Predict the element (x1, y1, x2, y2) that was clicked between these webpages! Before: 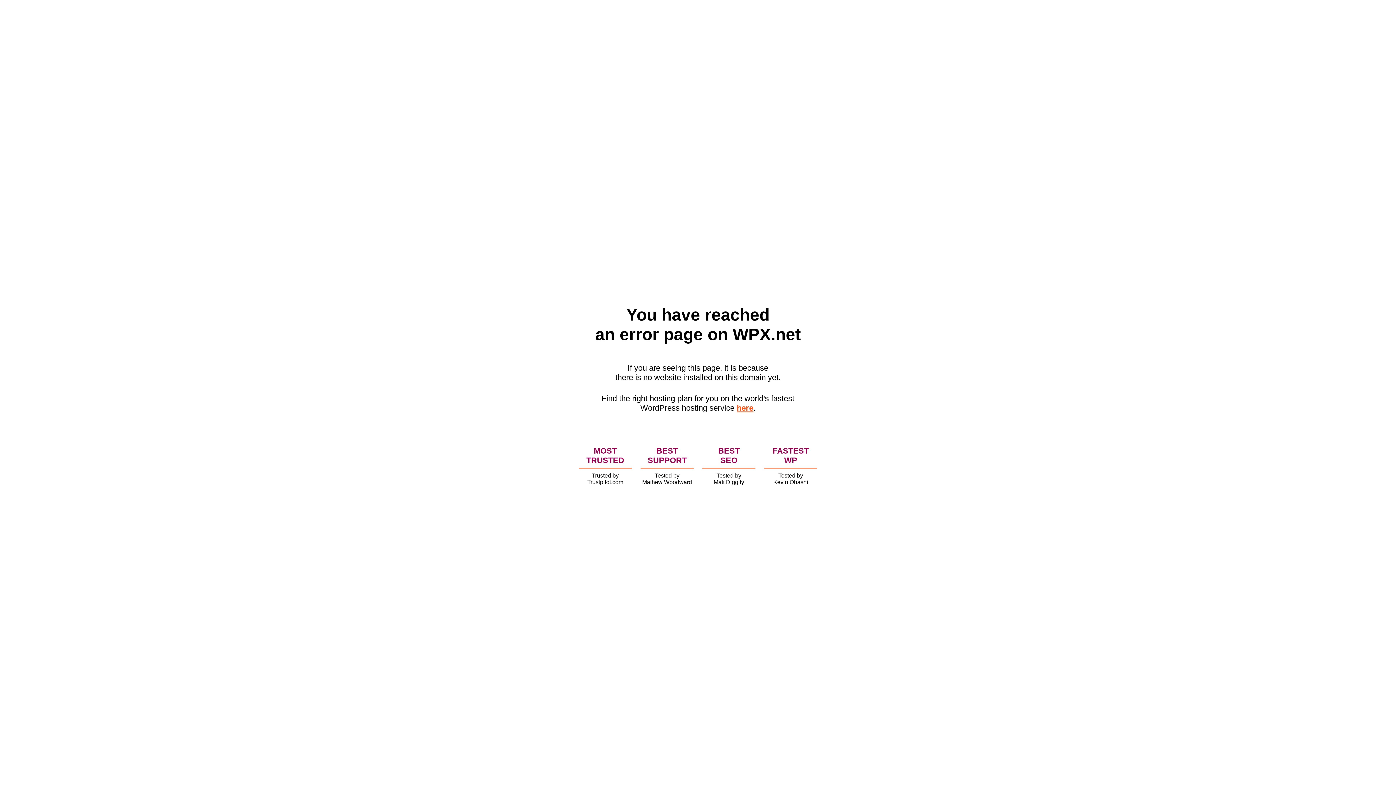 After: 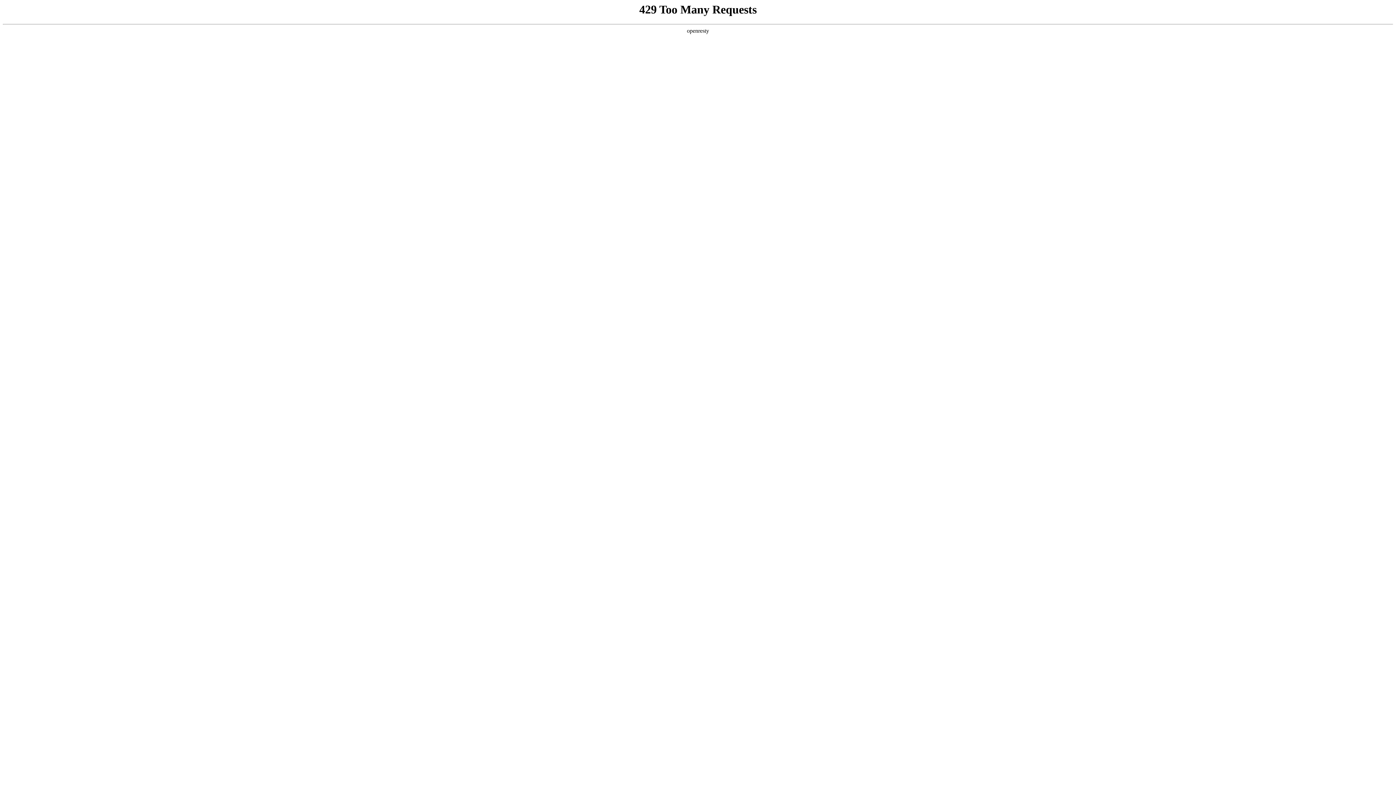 Action: bbox: (736, 403, 753, 412) label: here